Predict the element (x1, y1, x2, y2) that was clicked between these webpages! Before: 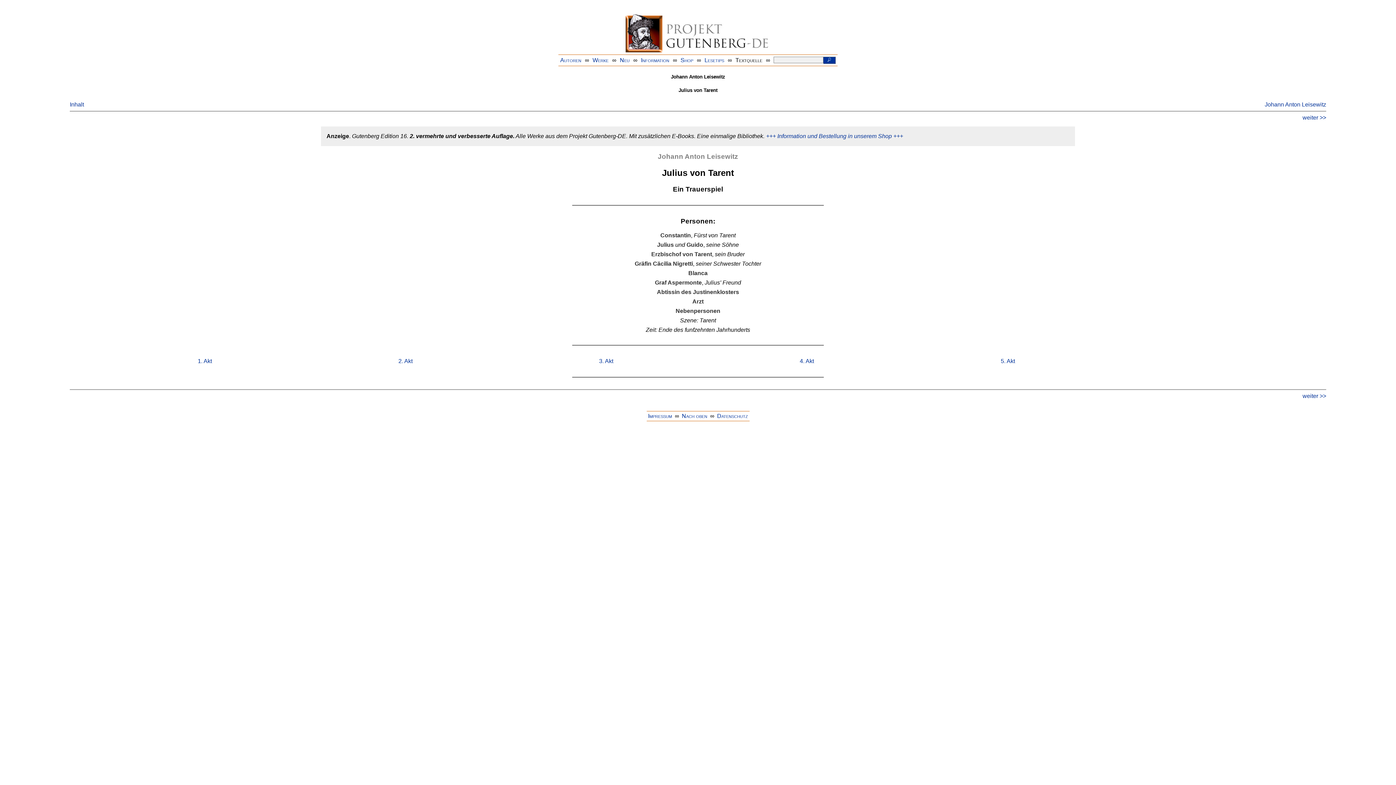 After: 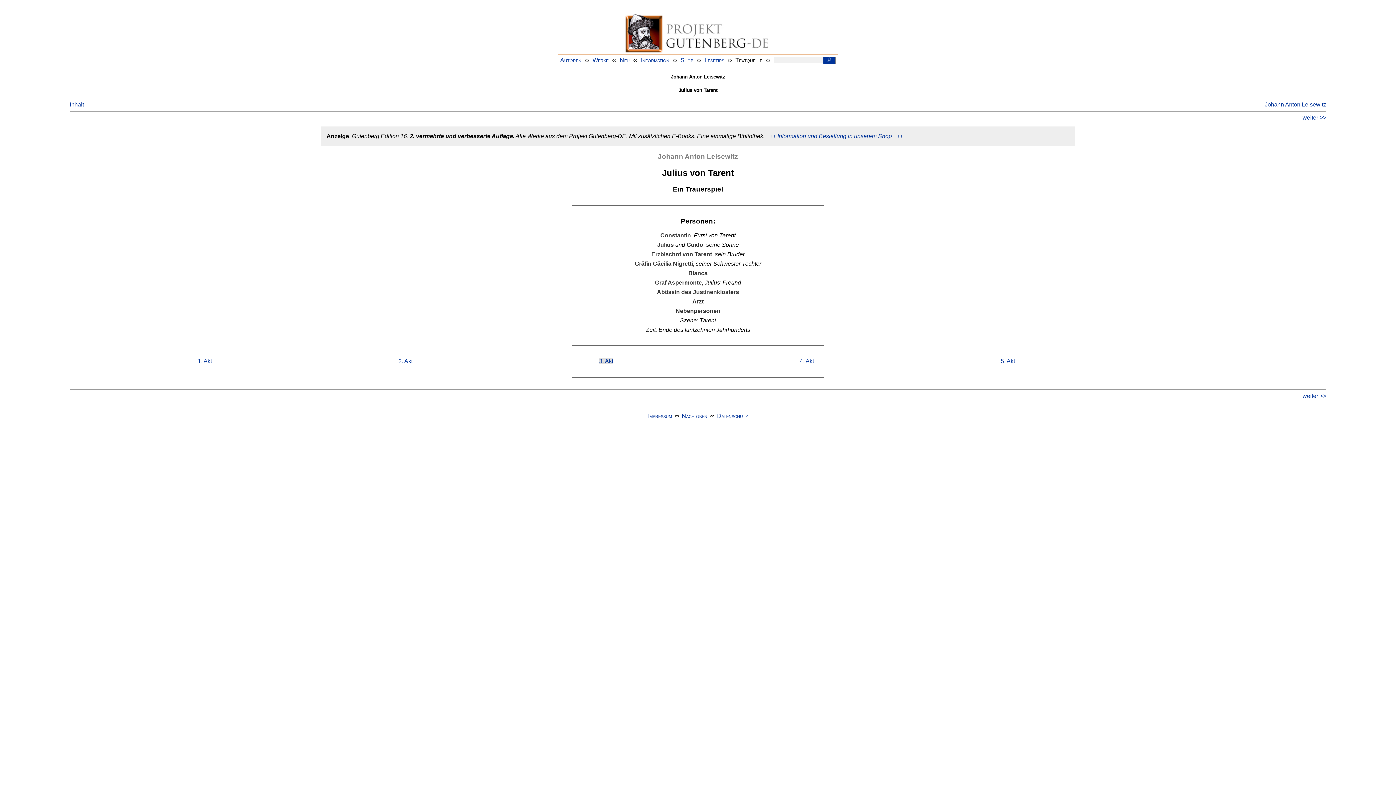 Action: label: 3. Akt bbox: (599, 358, 613, 364)